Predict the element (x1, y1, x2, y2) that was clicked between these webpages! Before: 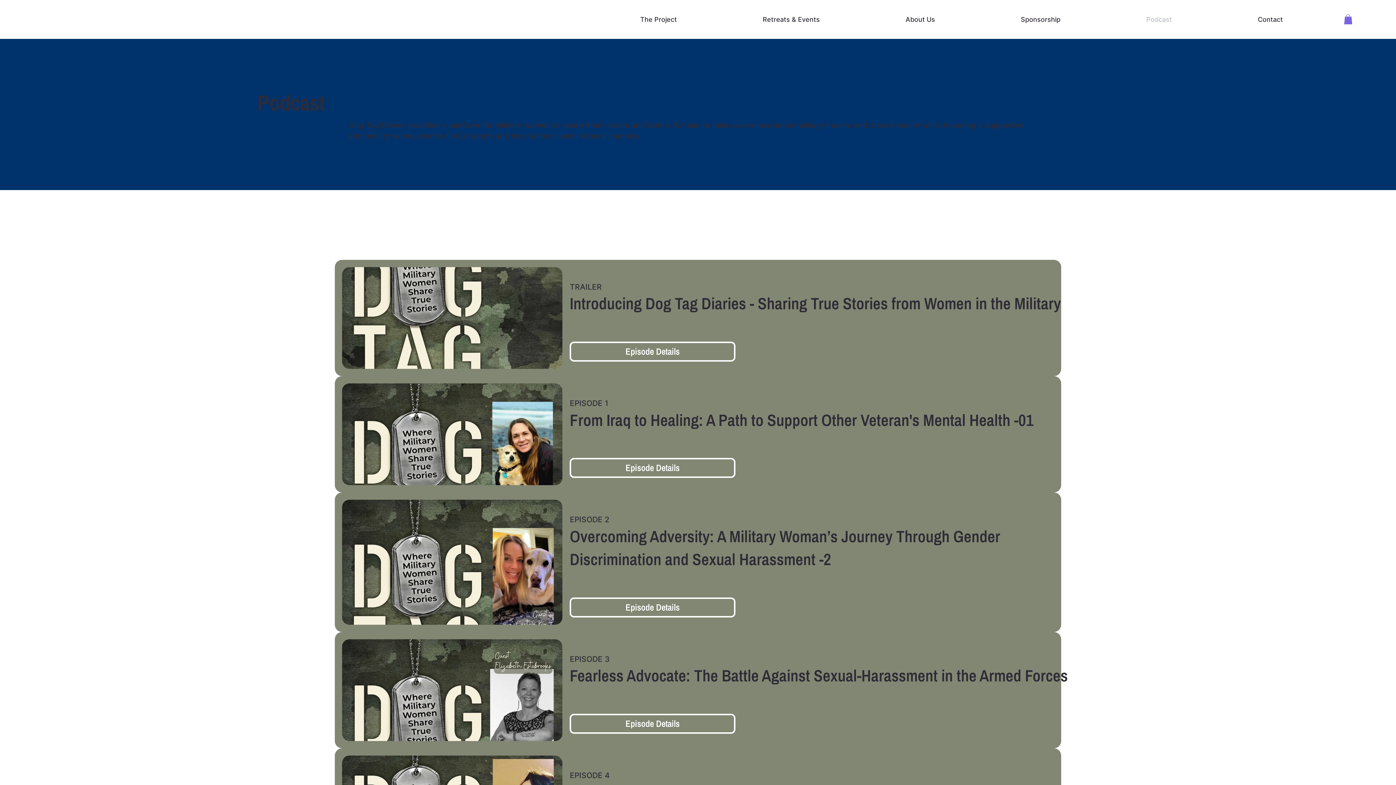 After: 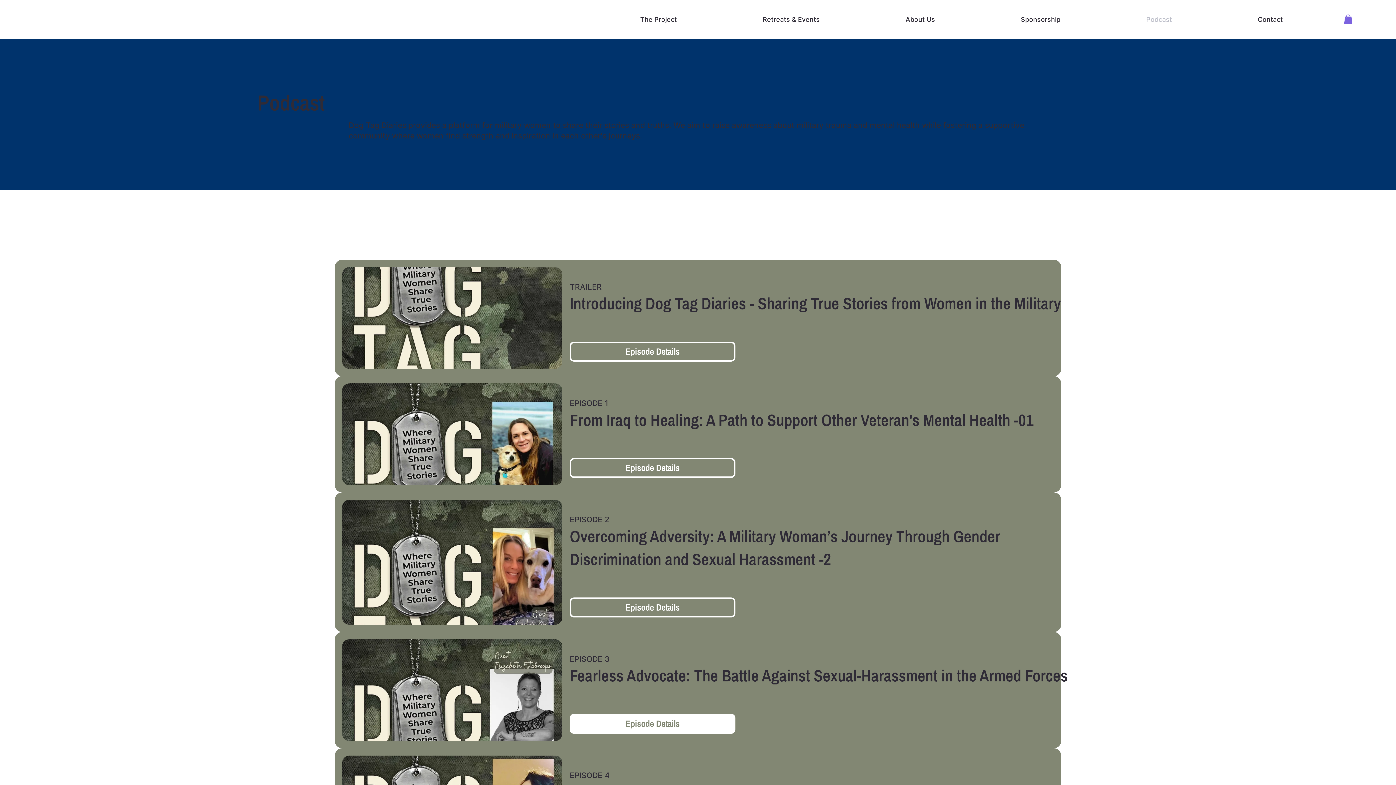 Action: label: Episode Details bbox: (569, 714, 735, 734)